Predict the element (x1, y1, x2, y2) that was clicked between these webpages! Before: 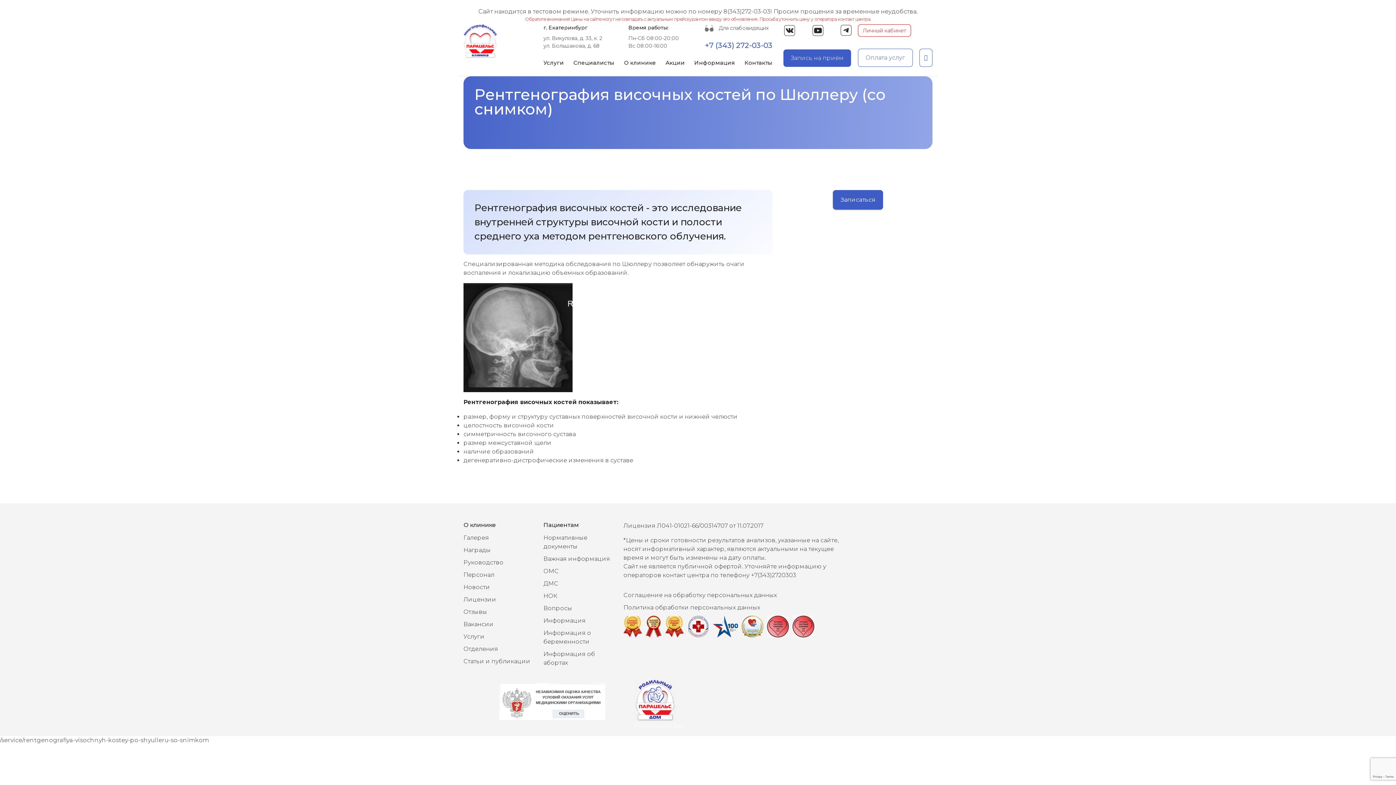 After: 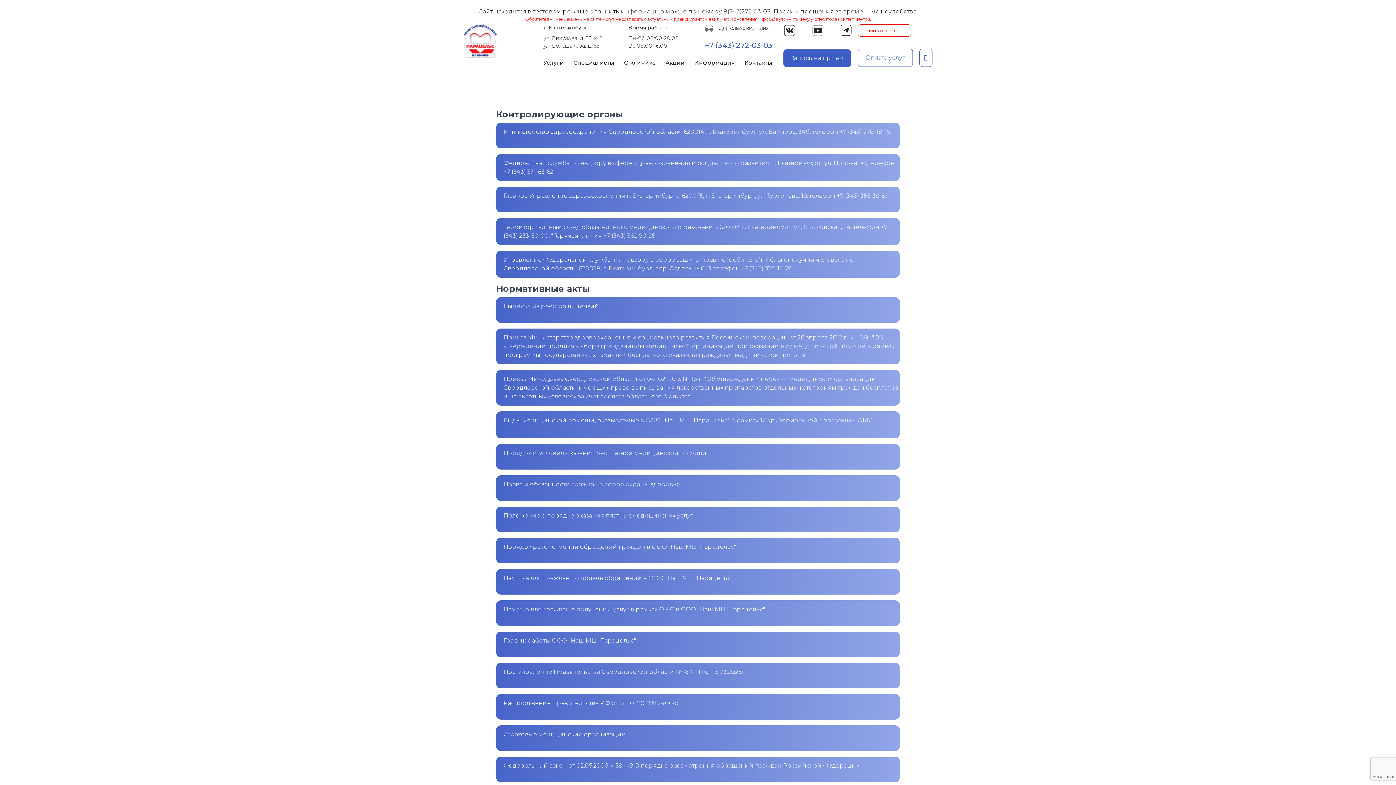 Action: label: ОМС bbox: (543, 565, 612, 577)